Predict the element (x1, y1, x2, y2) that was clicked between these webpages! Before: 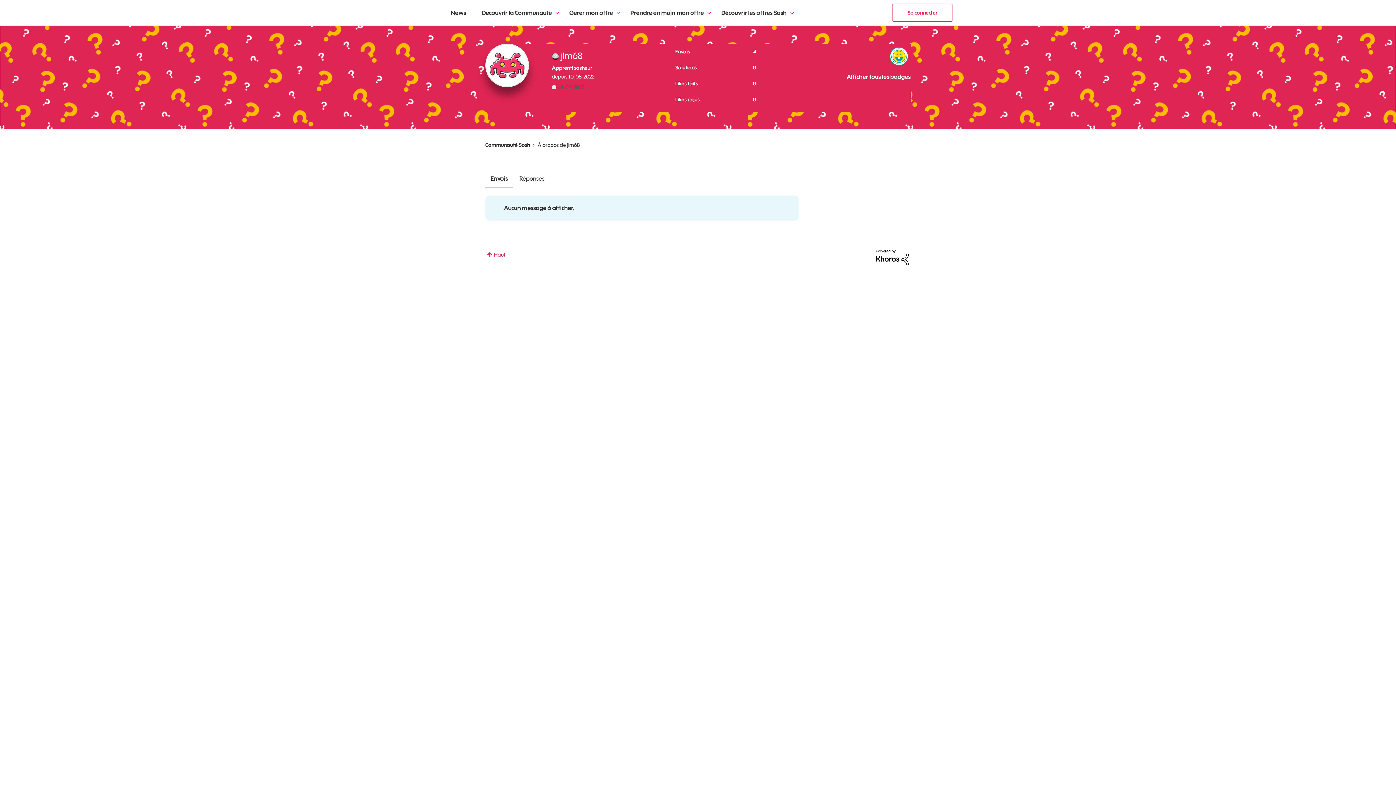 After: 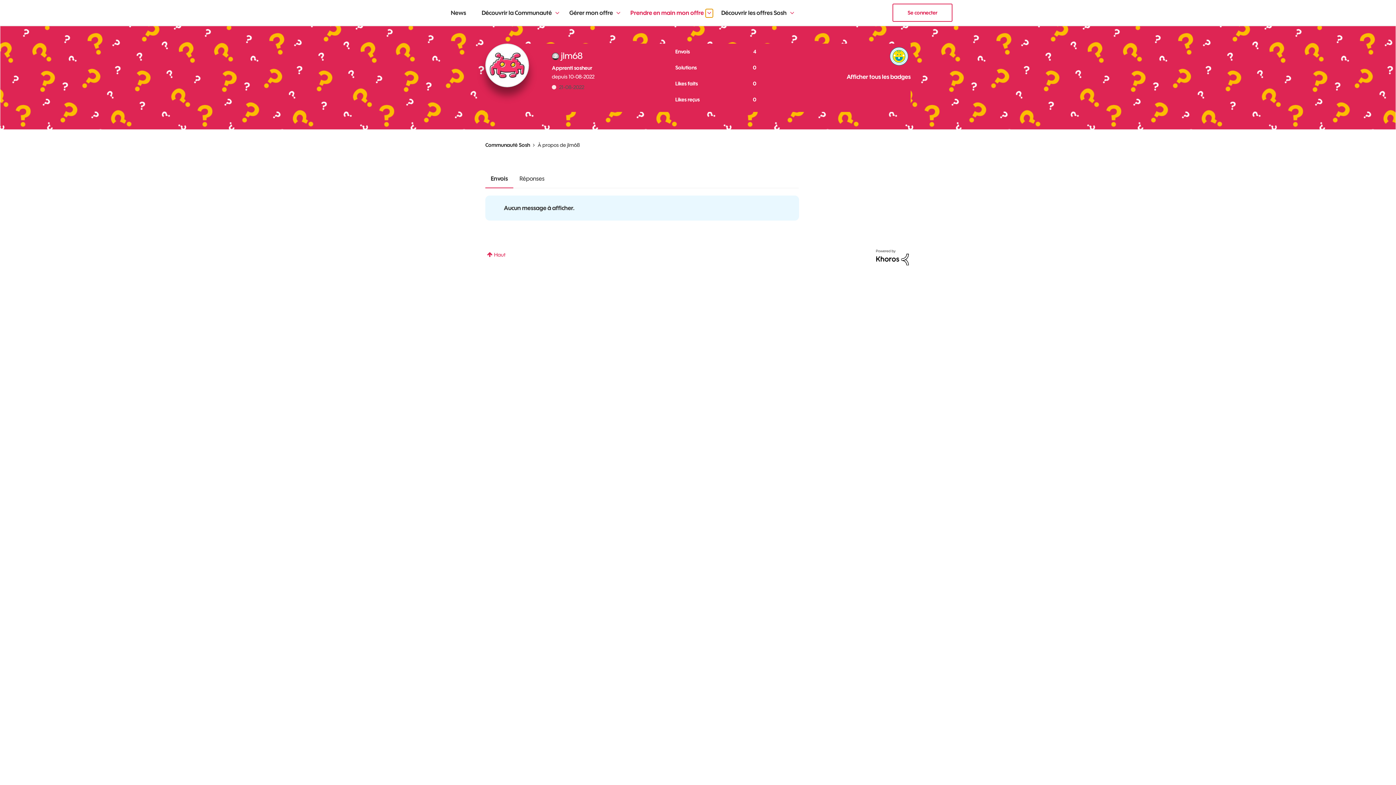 Action: label: Développer la vue: Prendre en main mon offre bbox: (705, 9, 713, 17)